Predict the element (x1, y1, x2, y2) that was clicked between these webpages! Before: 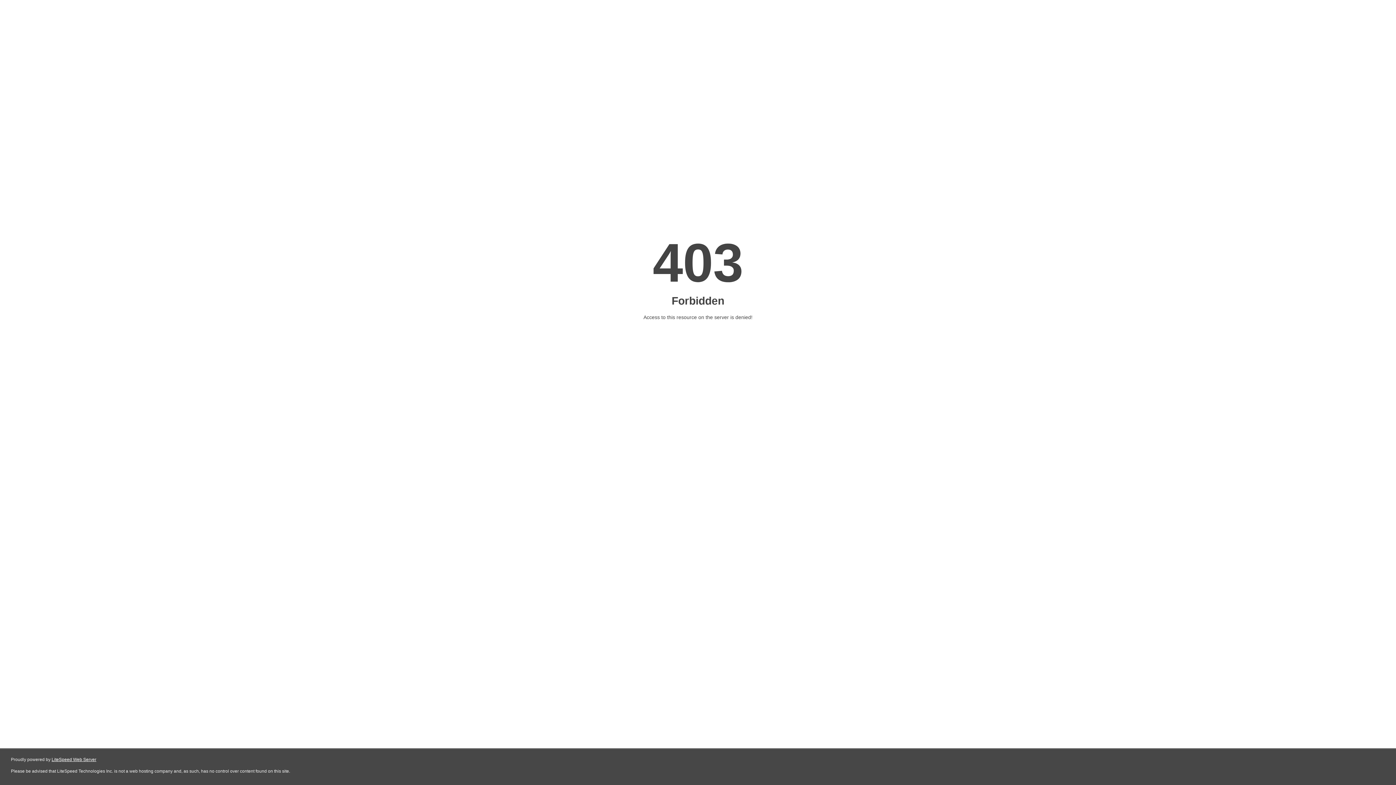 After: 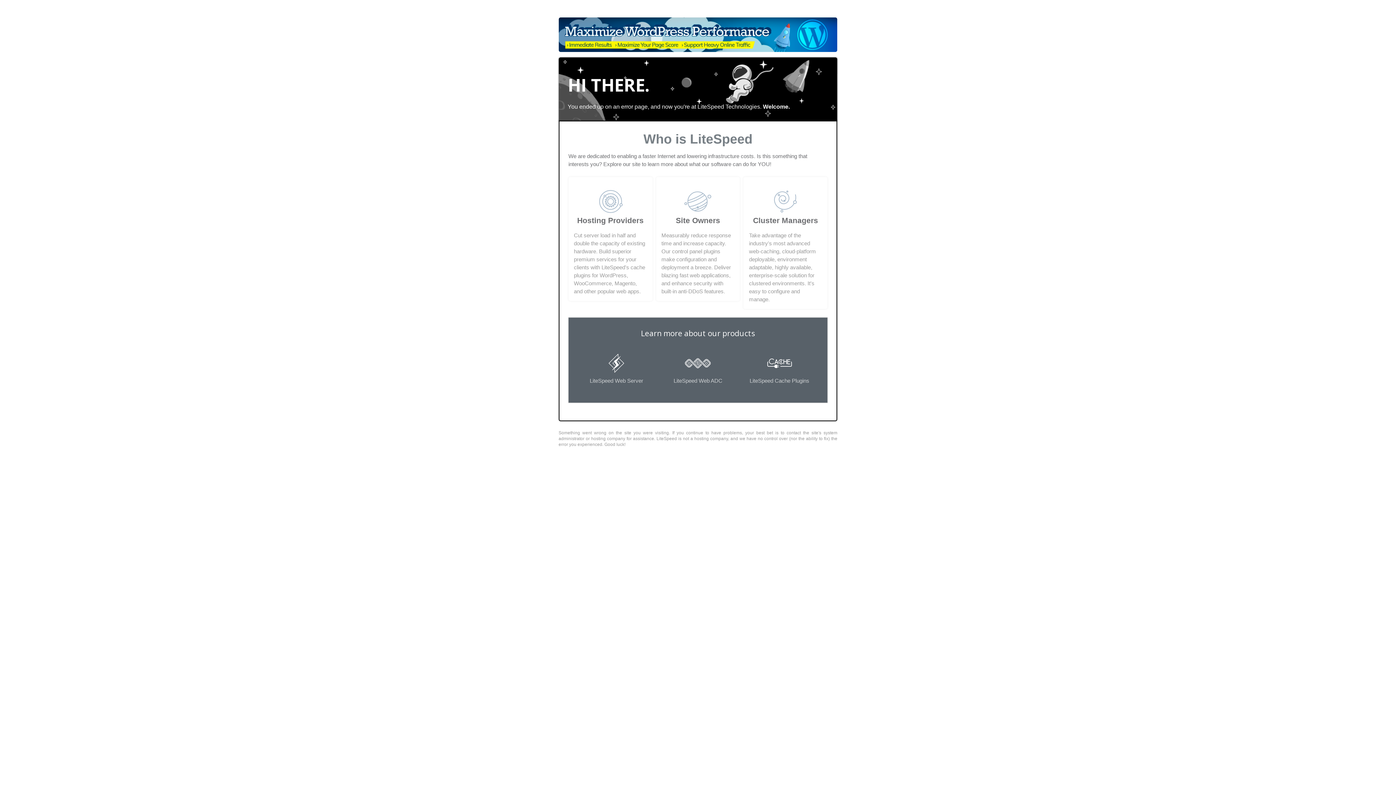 Action: bbox: (51, 757, 96, 762) label: LiteSpeed Web Server